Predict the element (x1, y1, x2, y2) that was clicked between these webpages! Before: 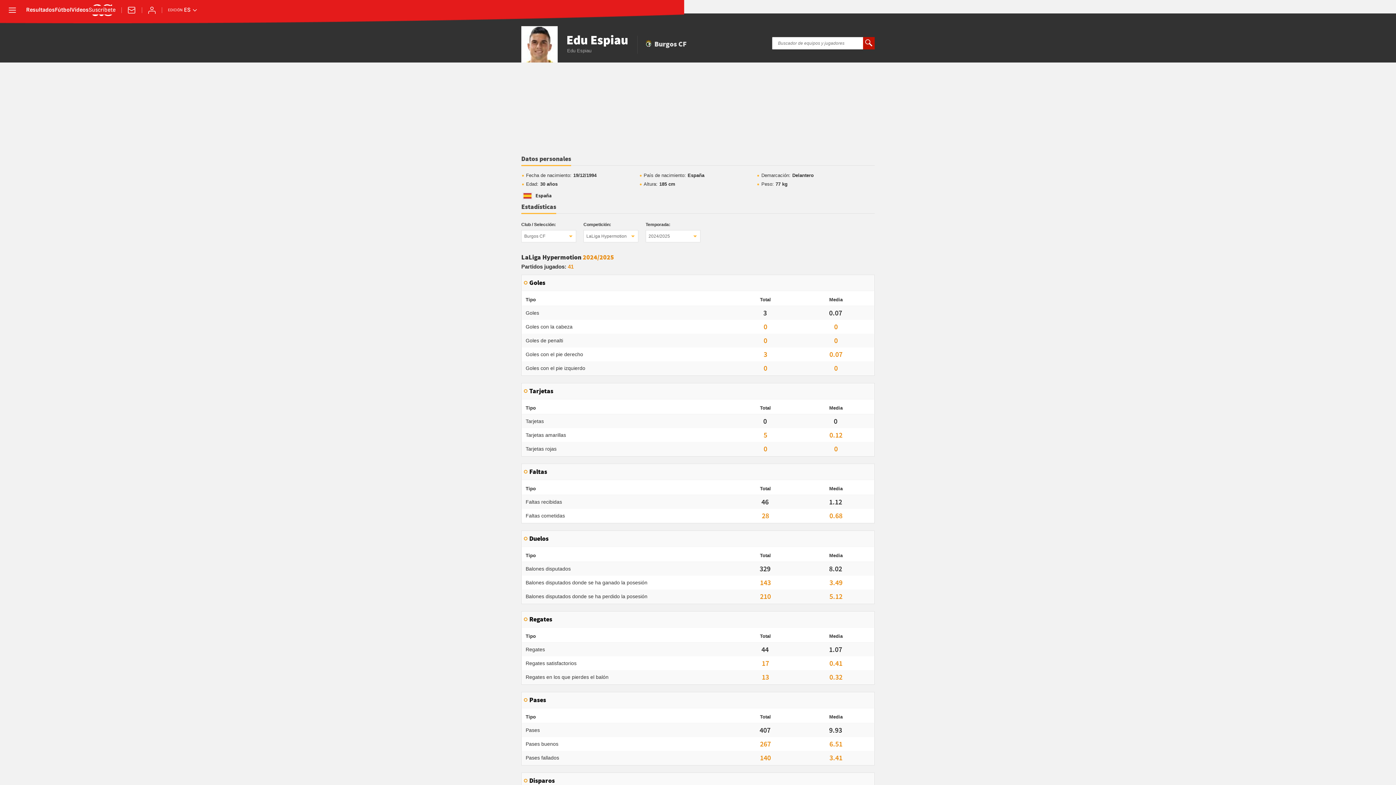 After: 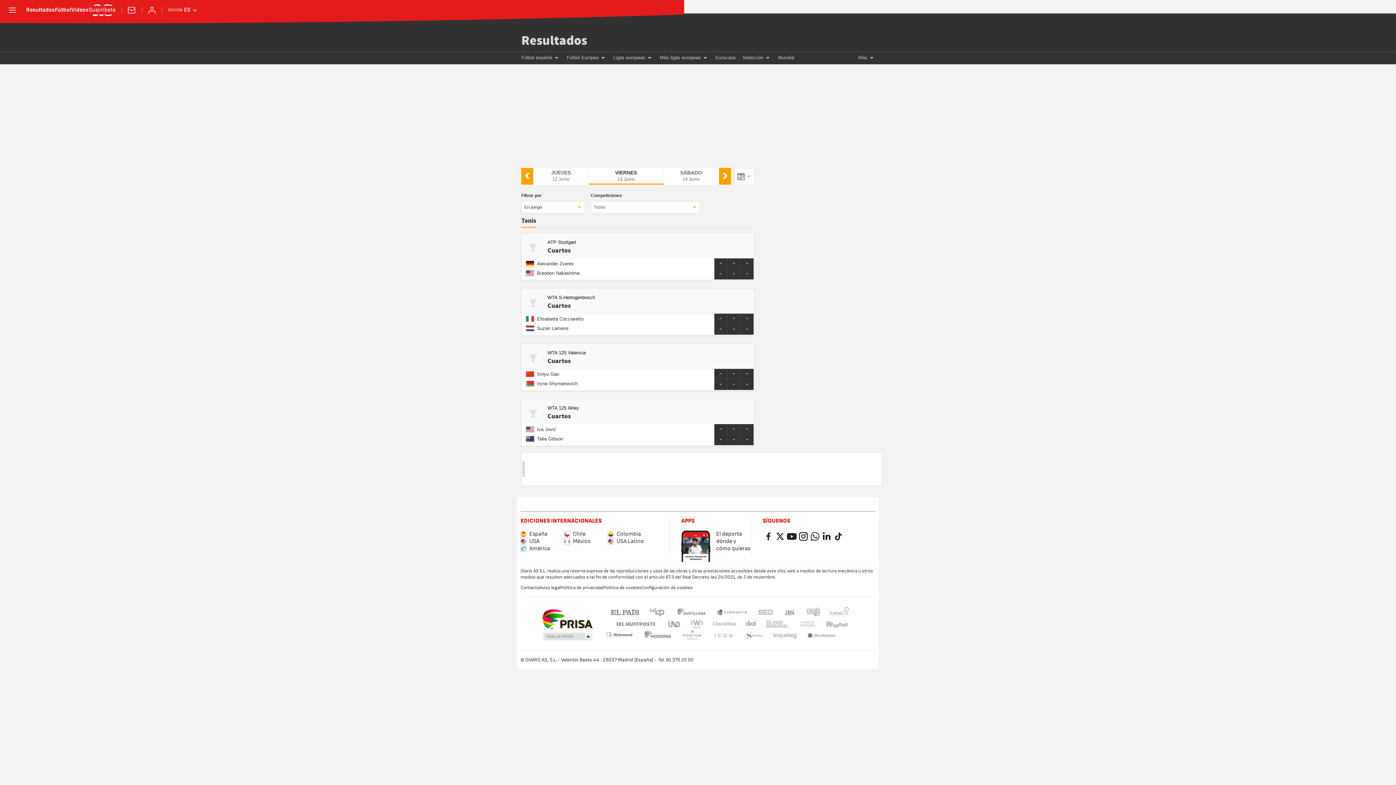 Action: label: Resultados bbox: (26, 7, 54, 13)